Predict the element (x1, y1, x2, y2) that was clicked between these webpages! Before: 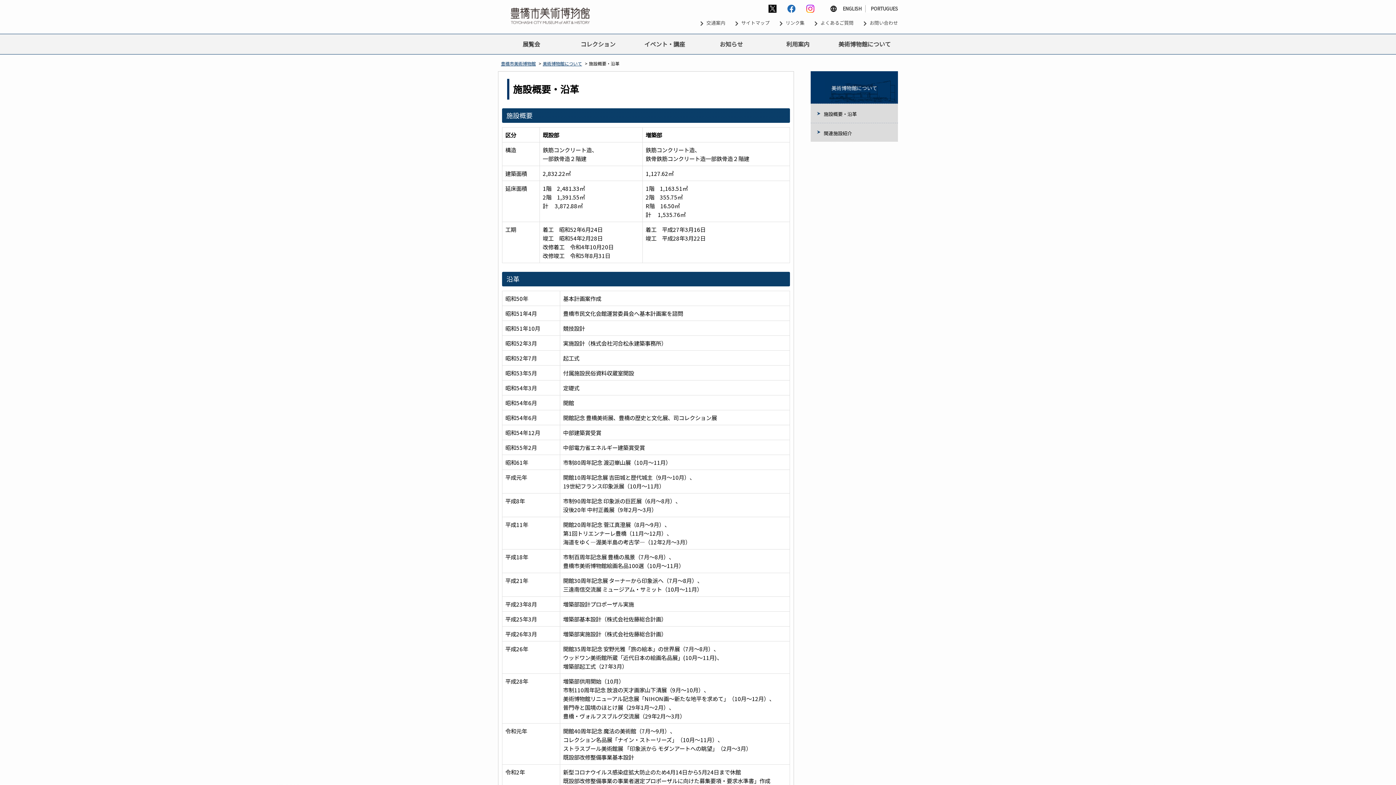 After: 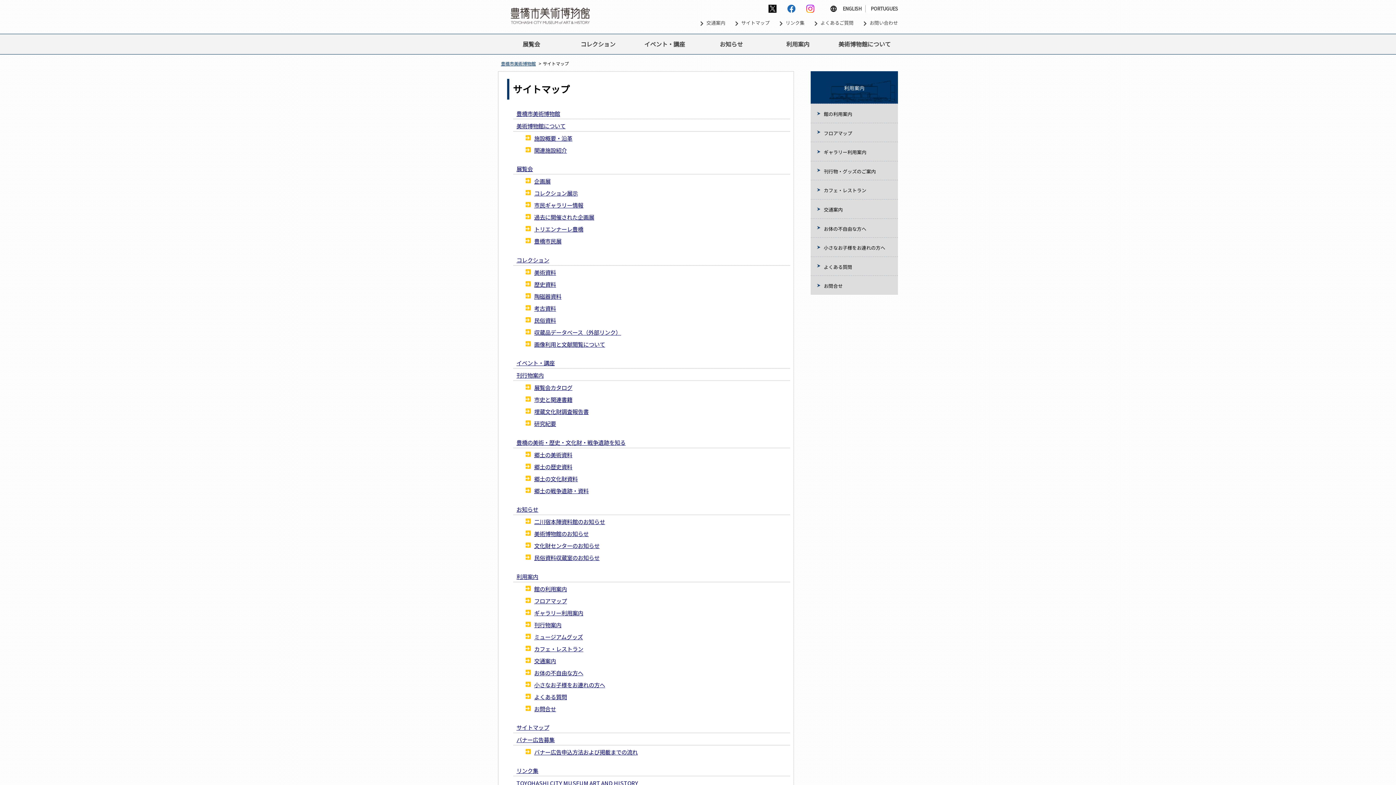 Action: bbox: (741, 19, 769, 26) label: chevron_right
サイトマップ